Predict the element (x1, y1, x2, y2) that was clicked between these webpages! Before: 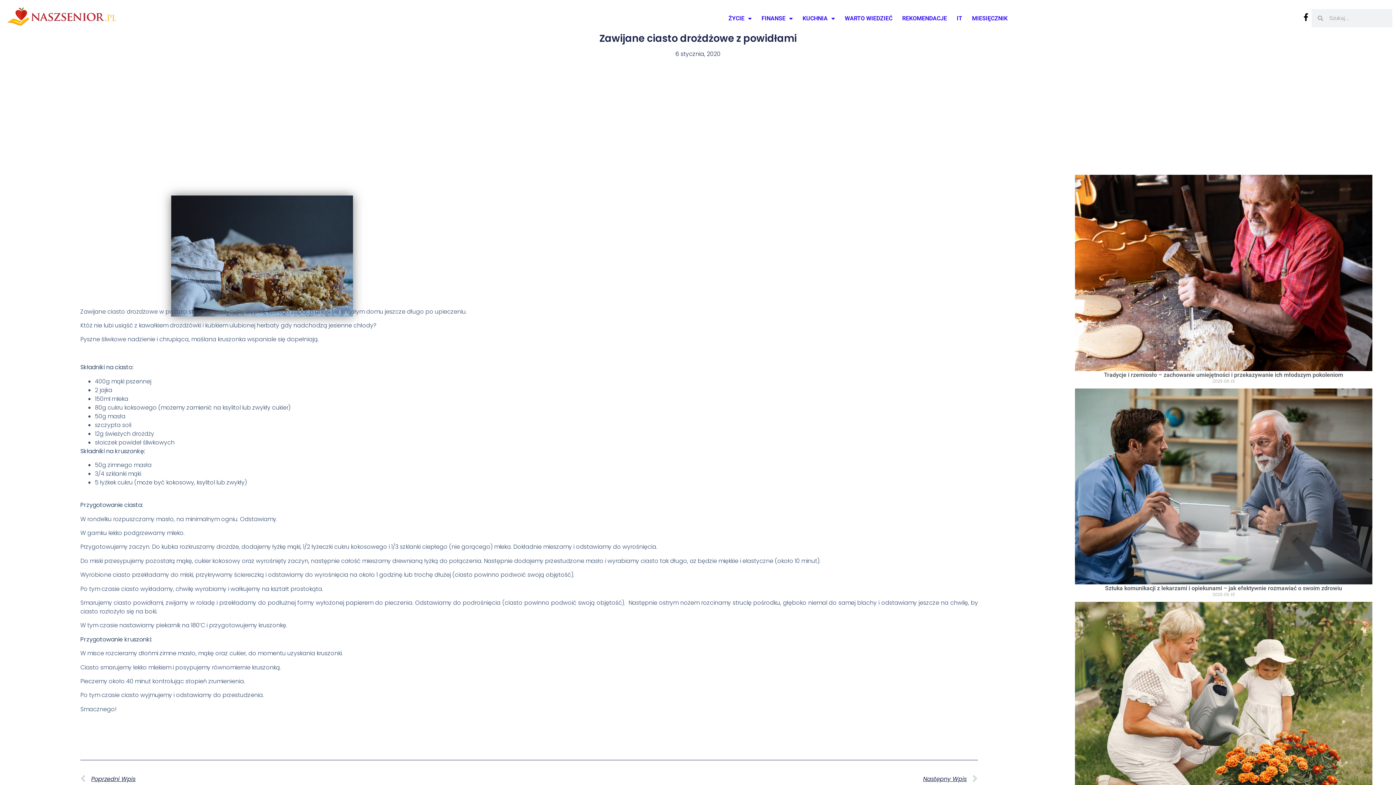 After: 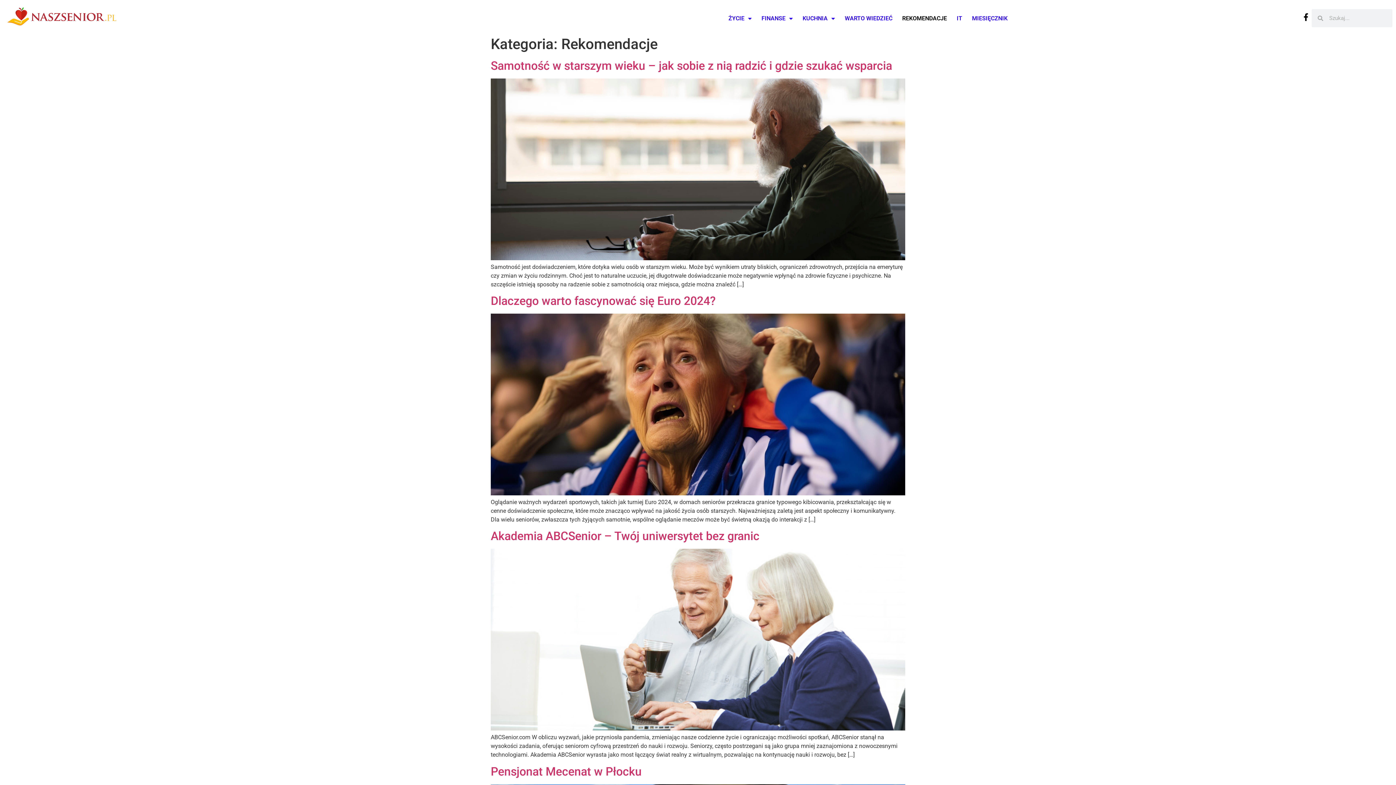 Action: bbox: (902, 14, 947, 22) label: REKOMENDACJE